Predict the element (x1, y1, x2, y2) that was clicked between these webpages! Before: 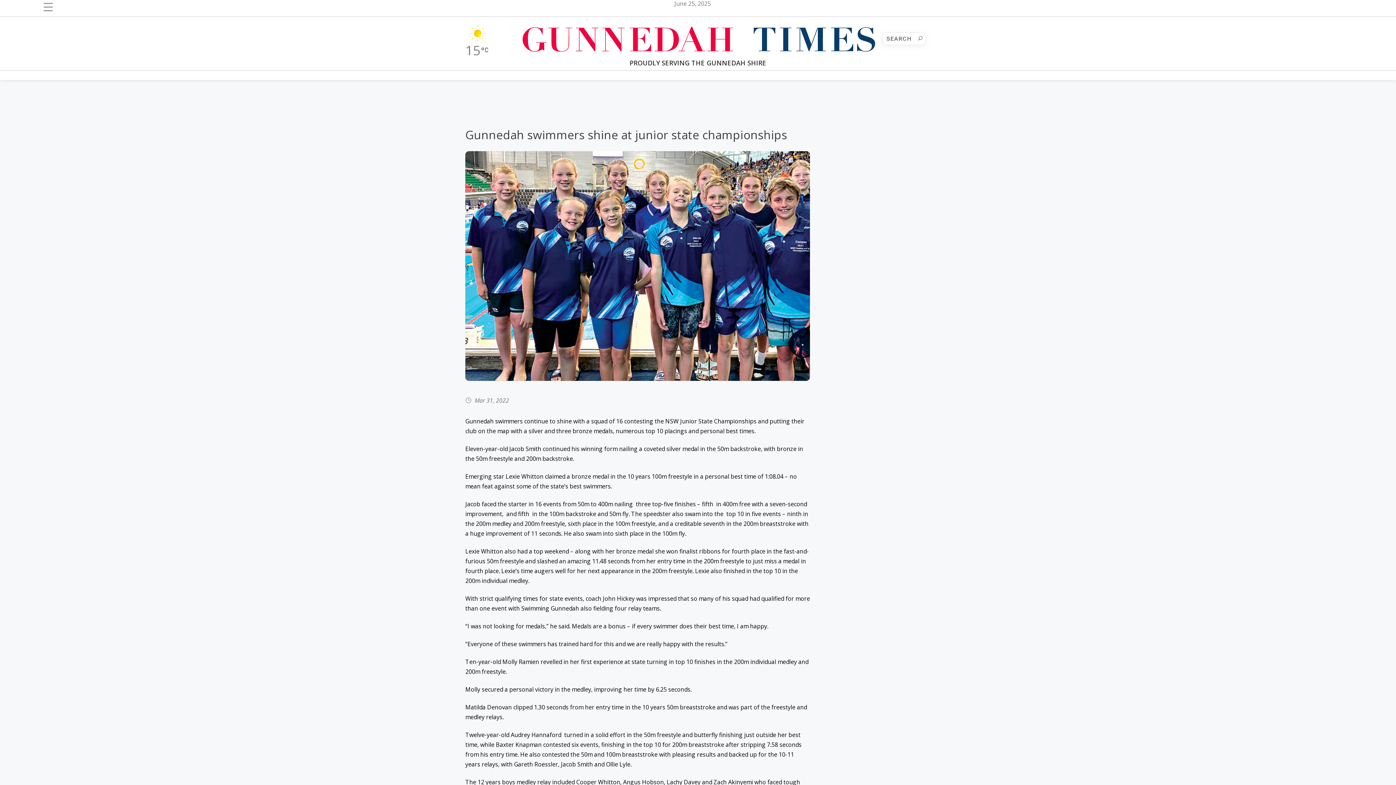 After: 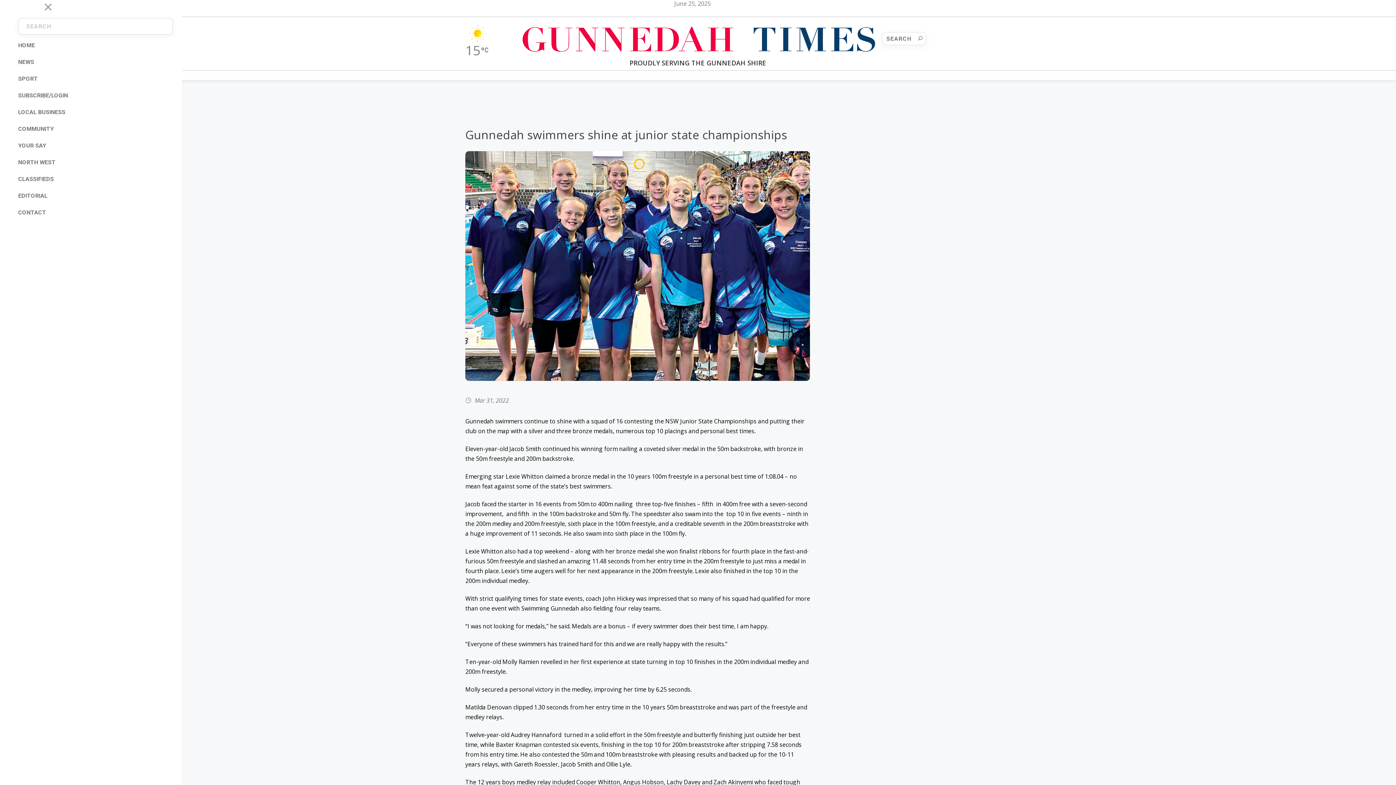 Action: label: Menu Trigger bbox: (41, 0, 54, 12)